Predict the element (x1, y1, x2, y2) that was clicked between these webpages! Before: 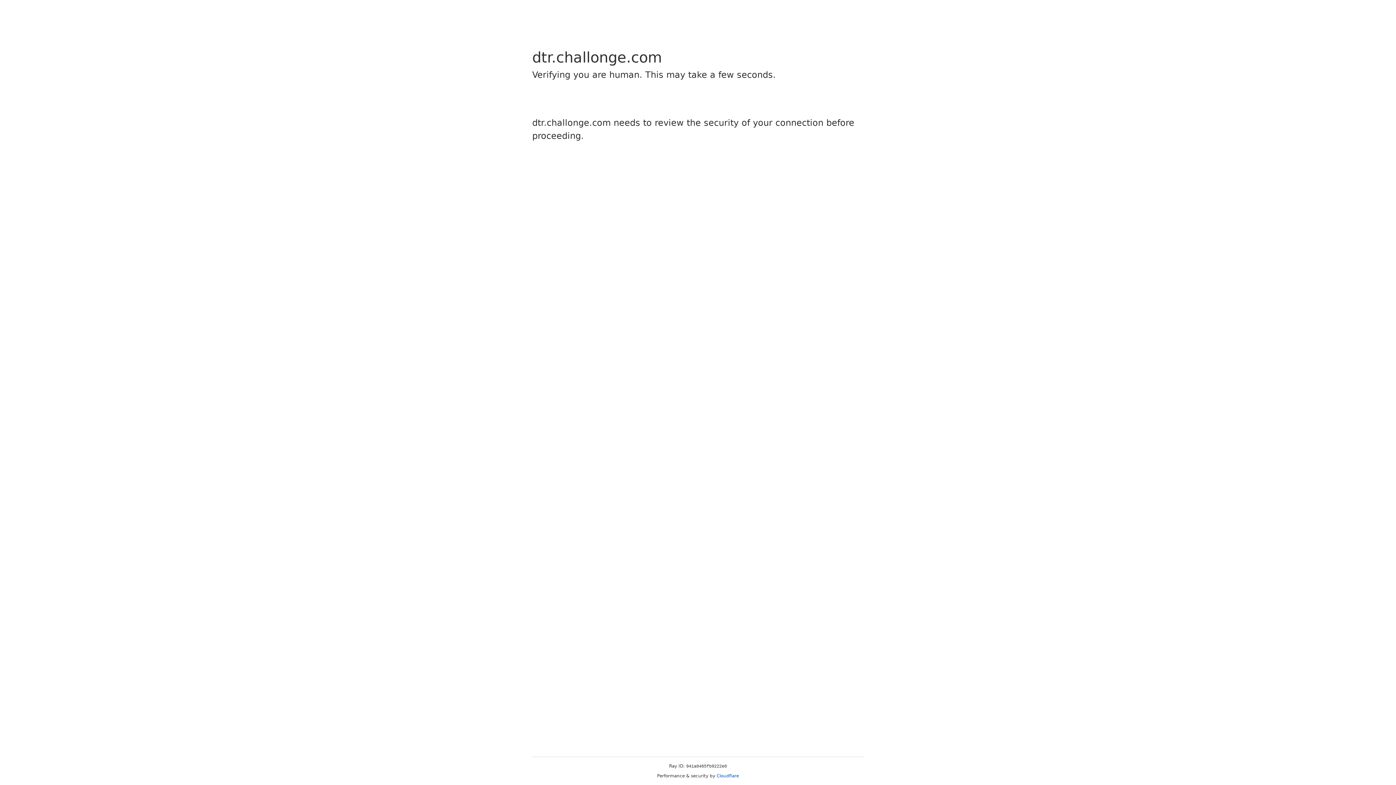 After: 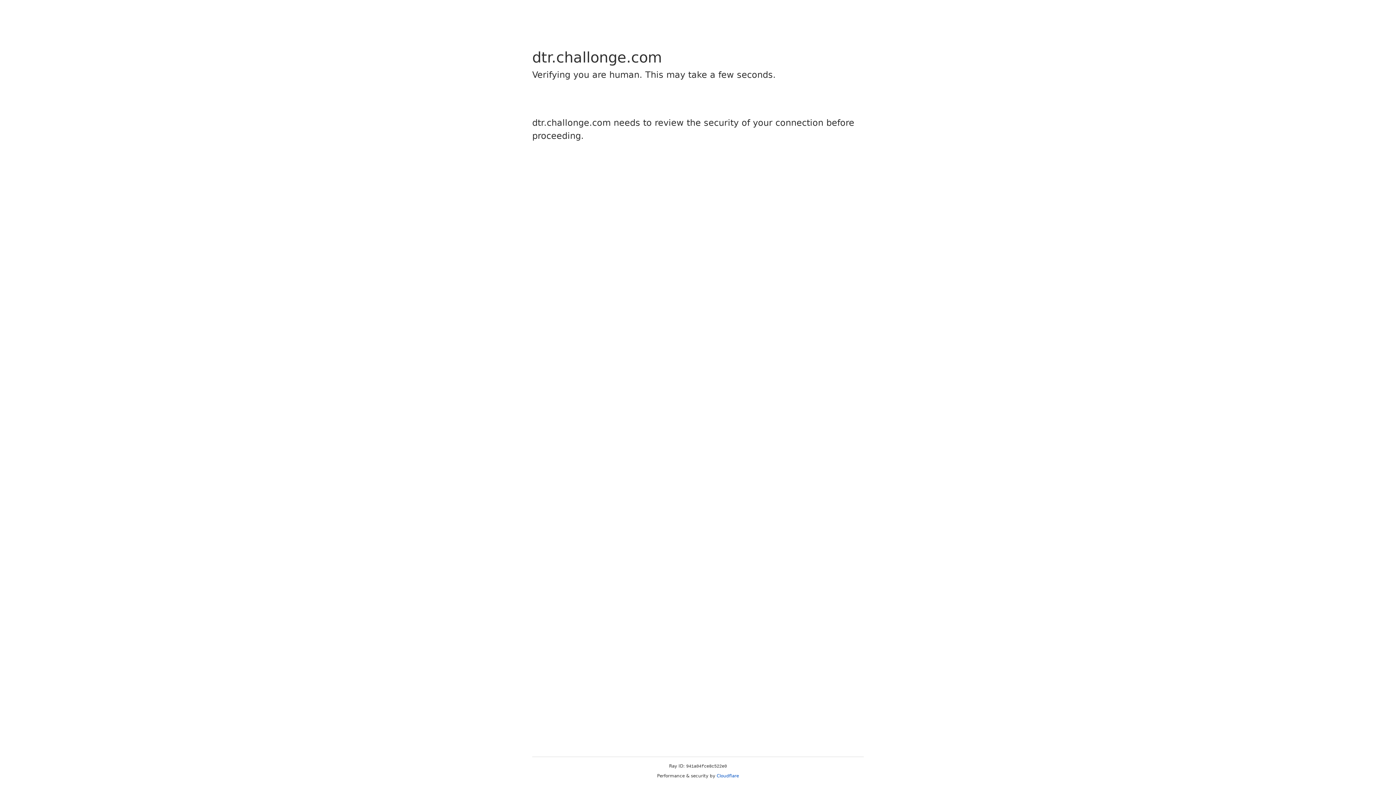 Action: bbox: (716, 773, 739, 778) label: Cloudflare